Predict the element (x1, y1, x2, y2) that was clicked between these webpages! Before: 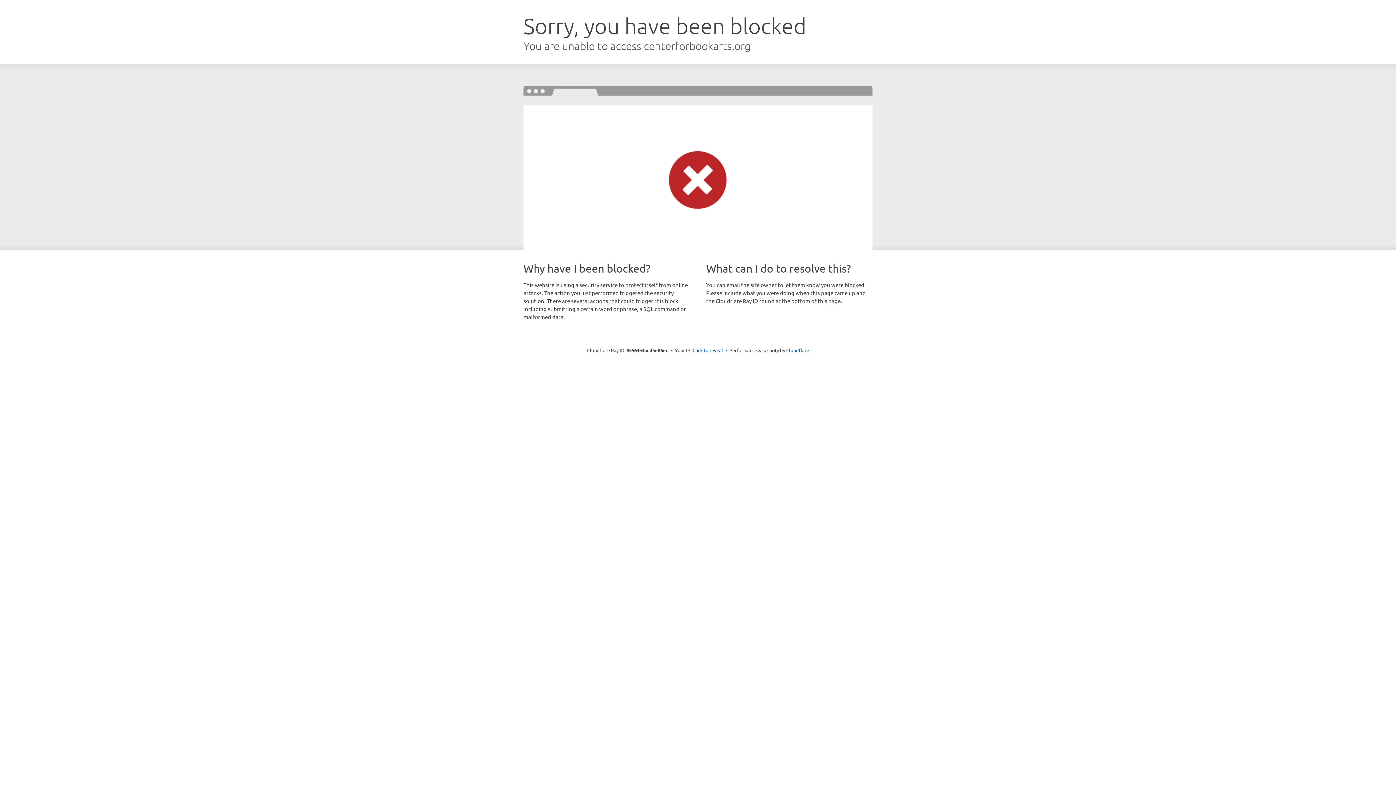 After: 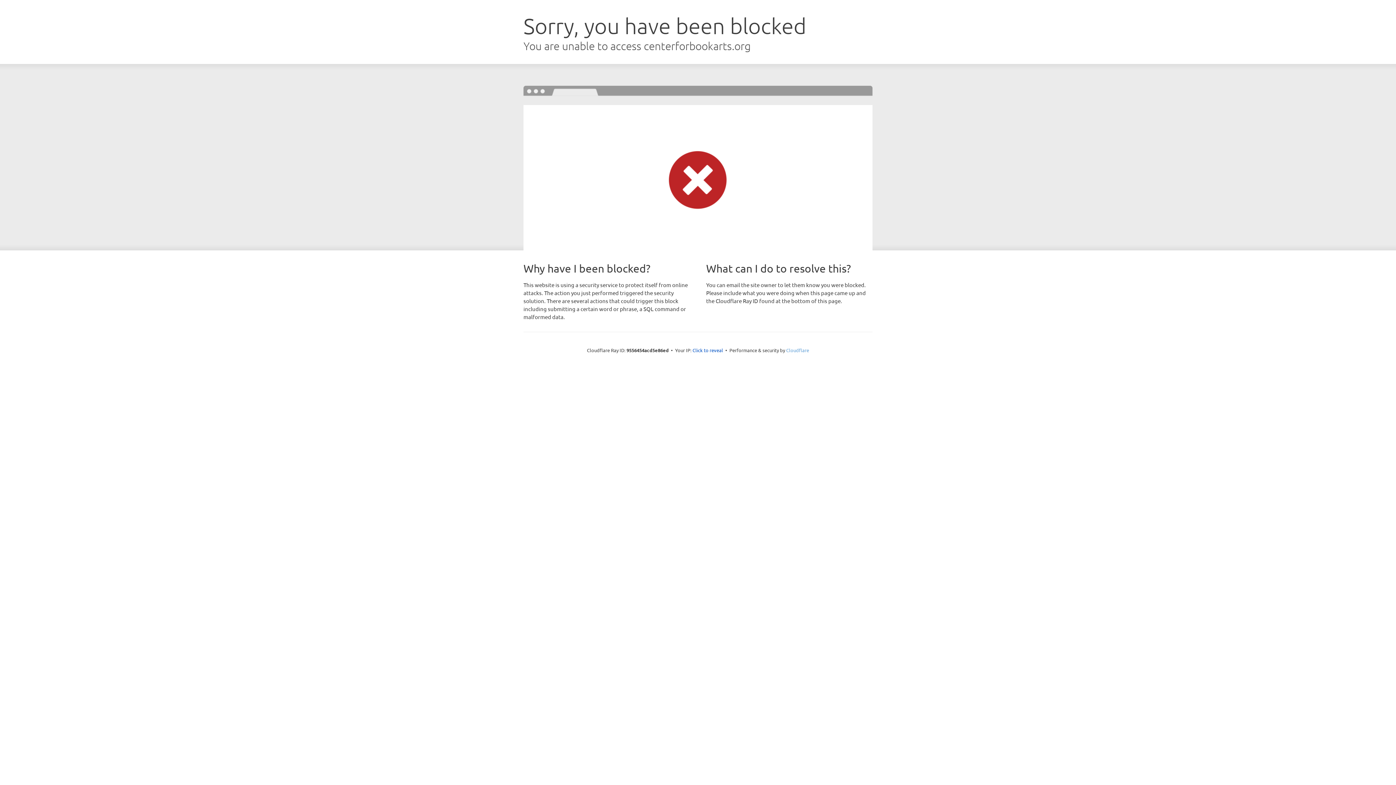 Action: label: Cloudflare bbox: (786, 347, 809, 353)